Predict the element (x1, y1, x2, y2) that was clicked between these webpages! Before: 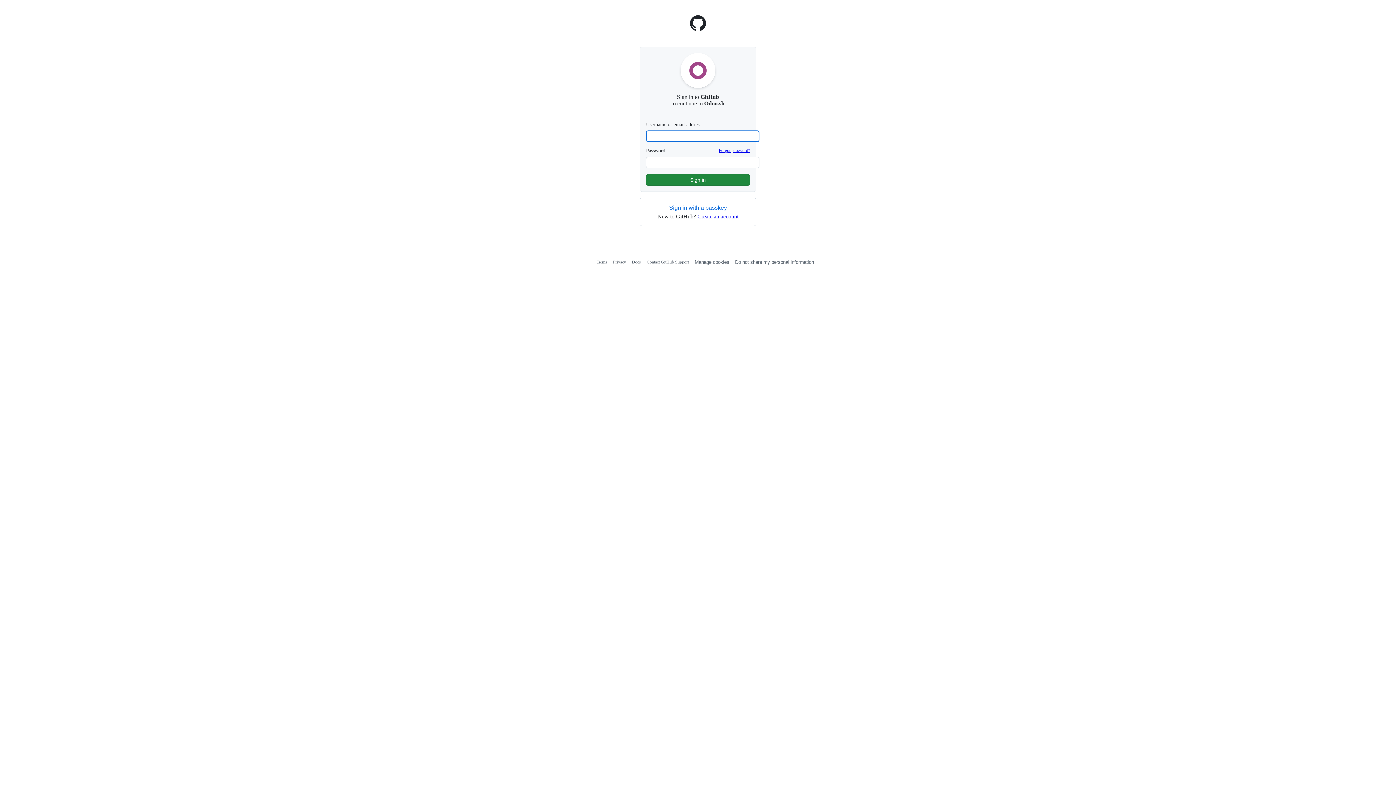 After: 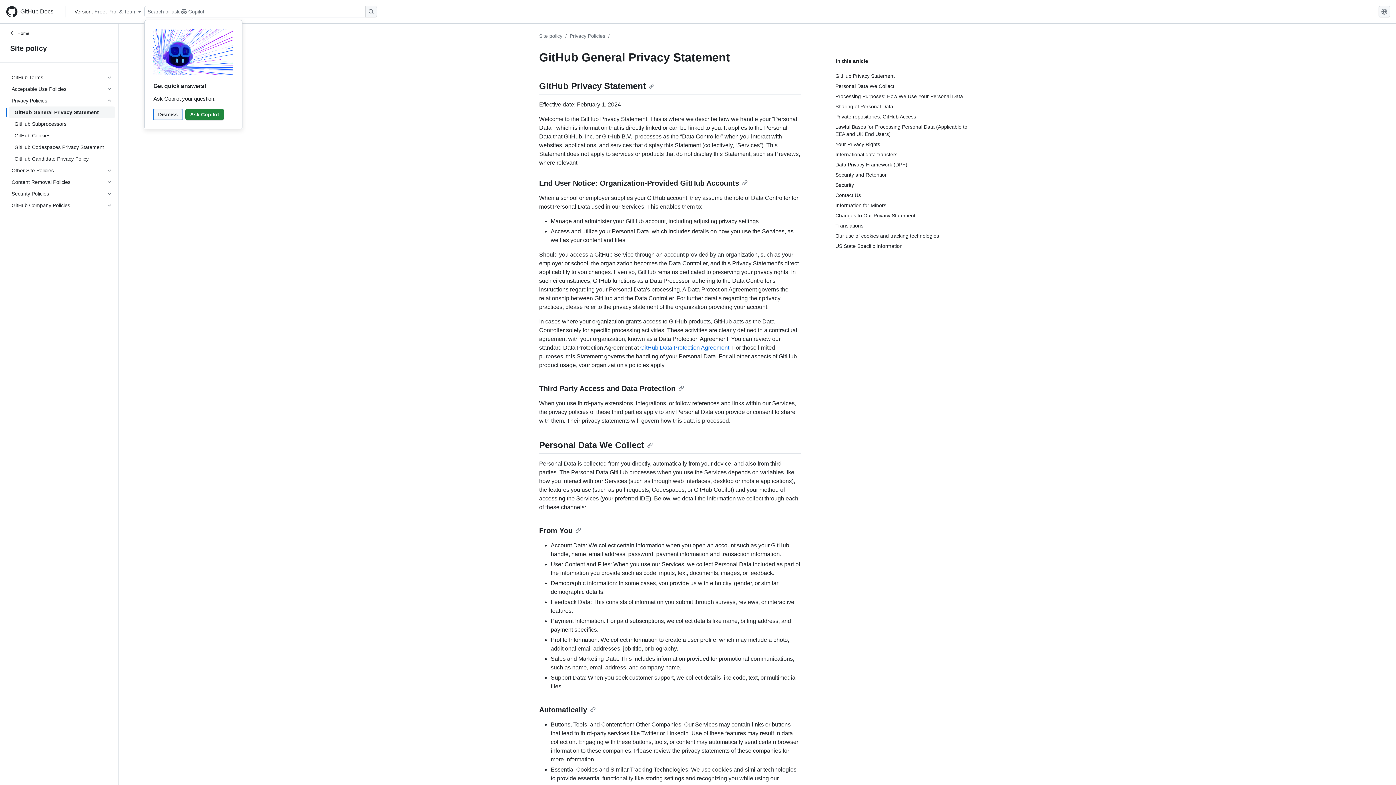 Action: label: Privacy bbox: (613, 259, 626, 264)